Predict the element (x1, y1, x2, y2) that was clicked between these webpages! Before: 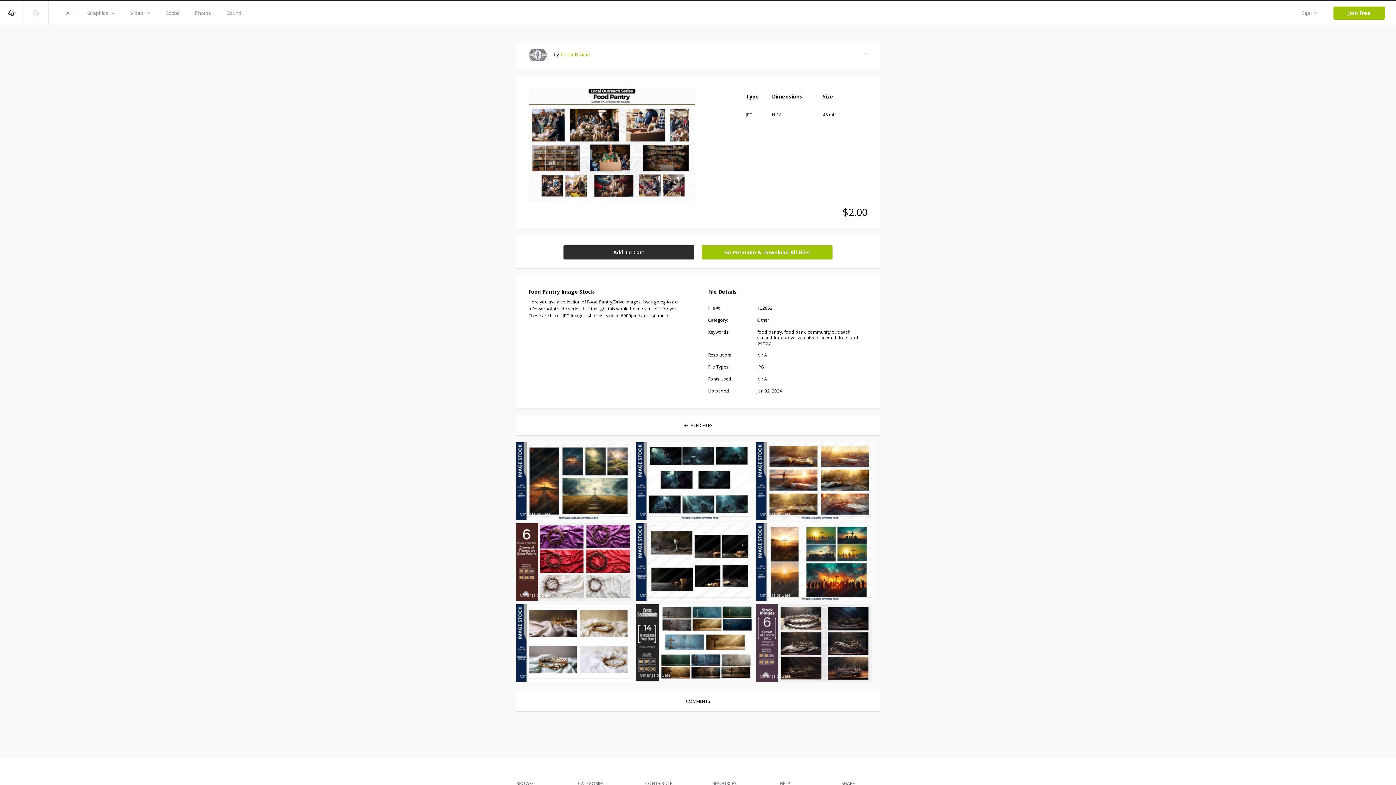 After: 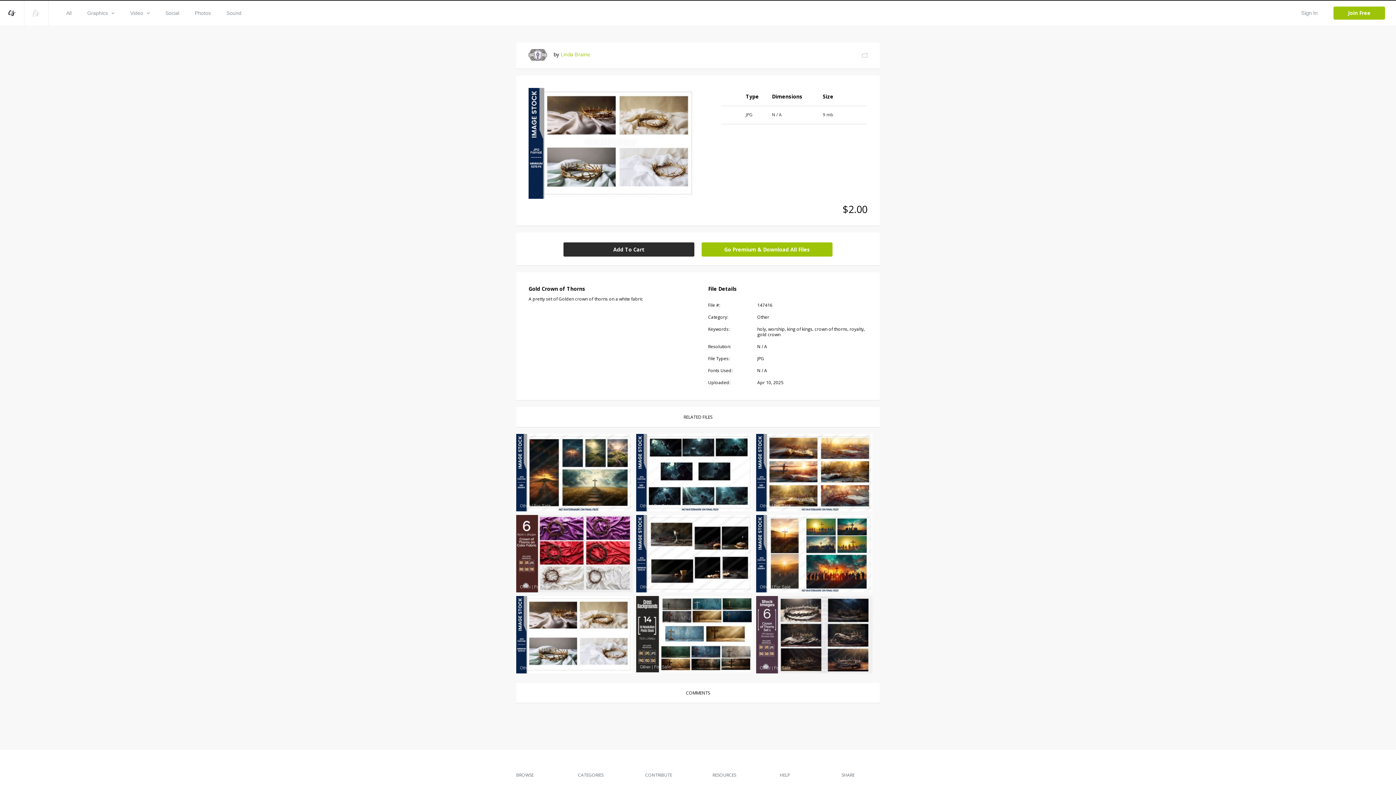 Action: bbox: (516, 604, 632, 682)